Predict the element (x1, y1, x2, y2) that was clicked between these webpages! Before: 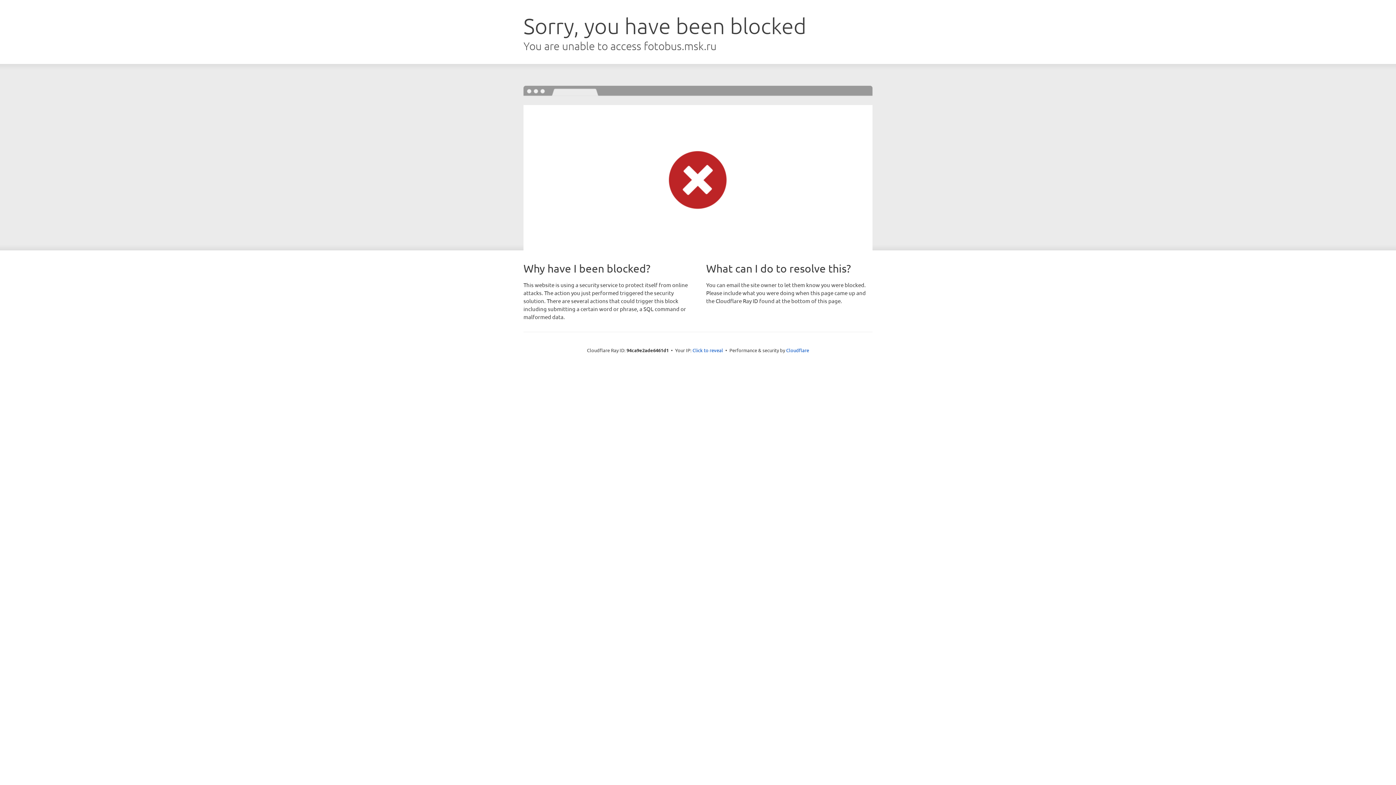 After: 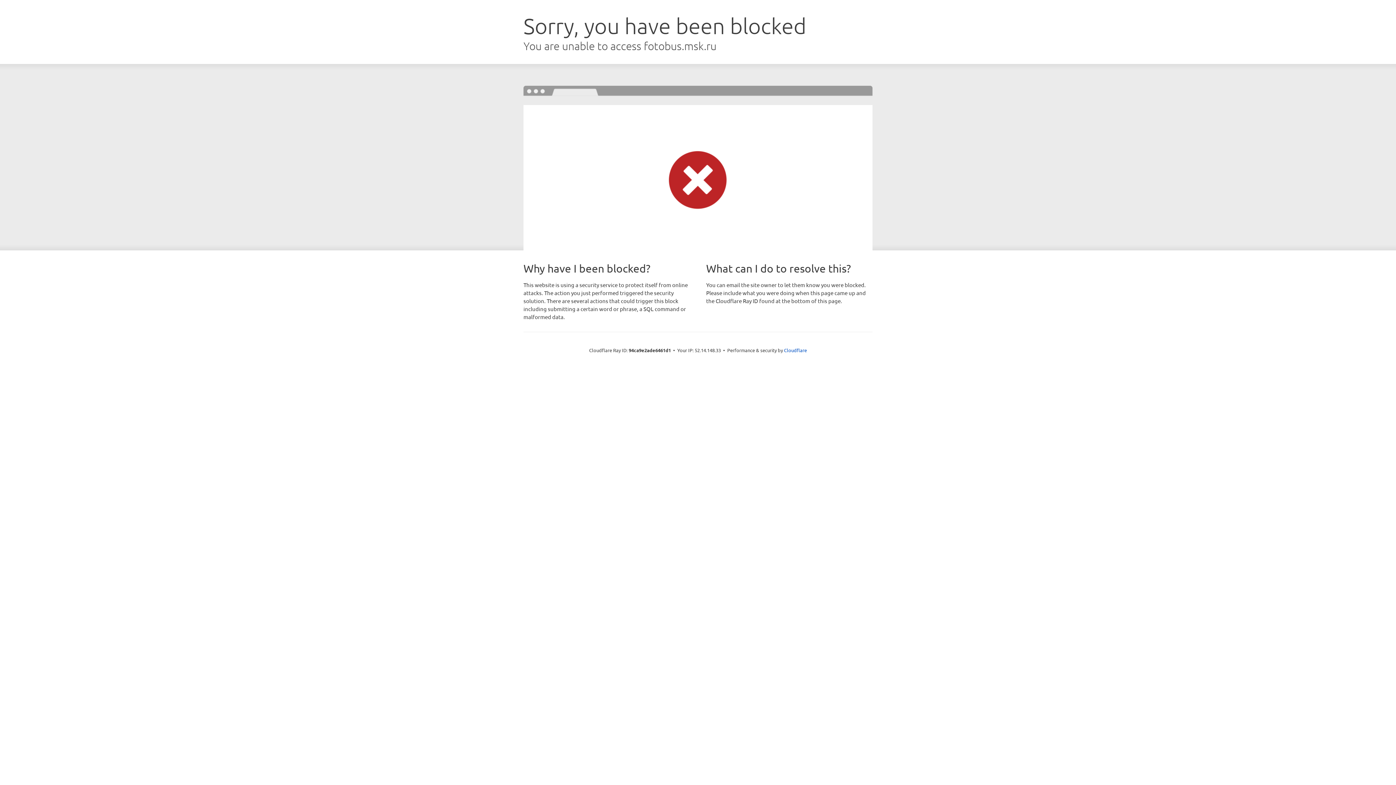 Action: bbox: (692, 346, 723, 353) label: Click to reveal